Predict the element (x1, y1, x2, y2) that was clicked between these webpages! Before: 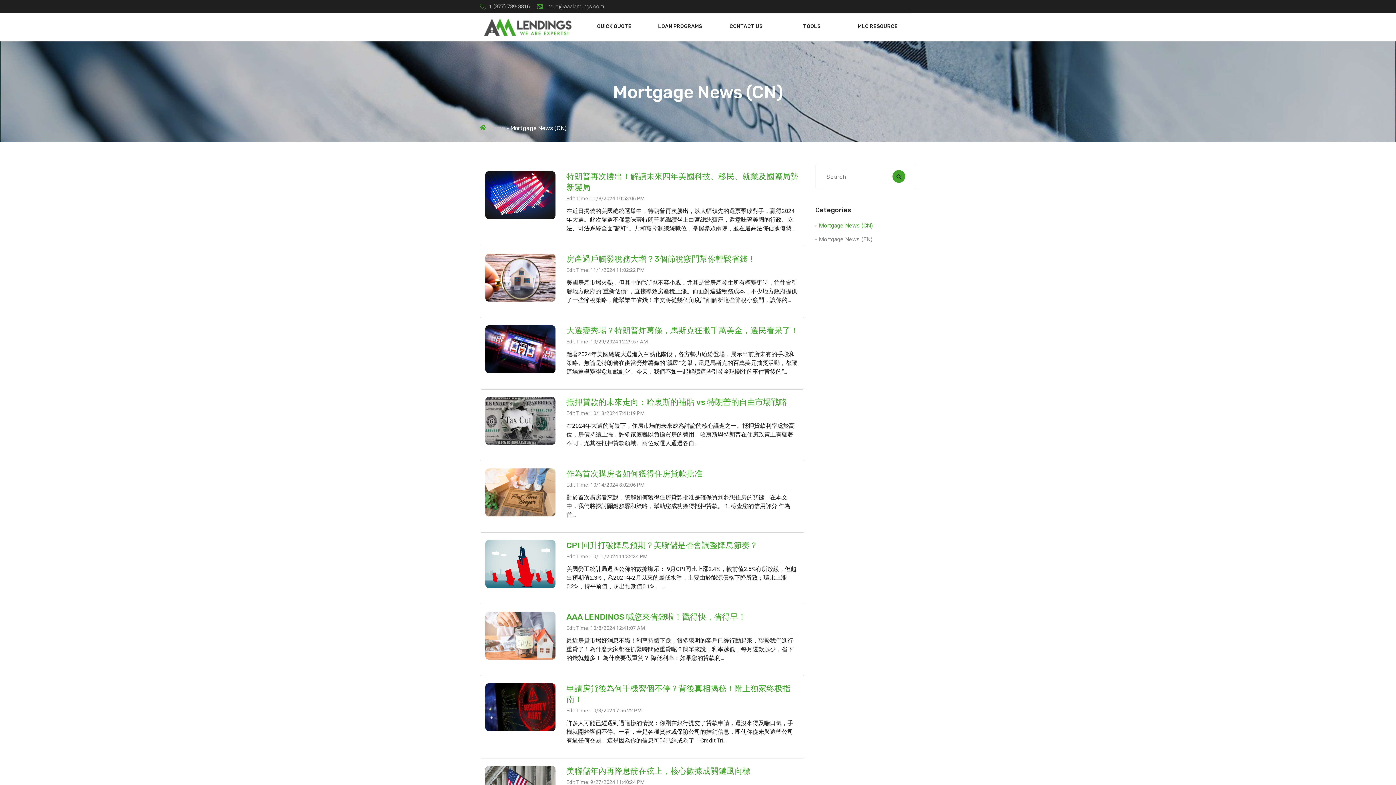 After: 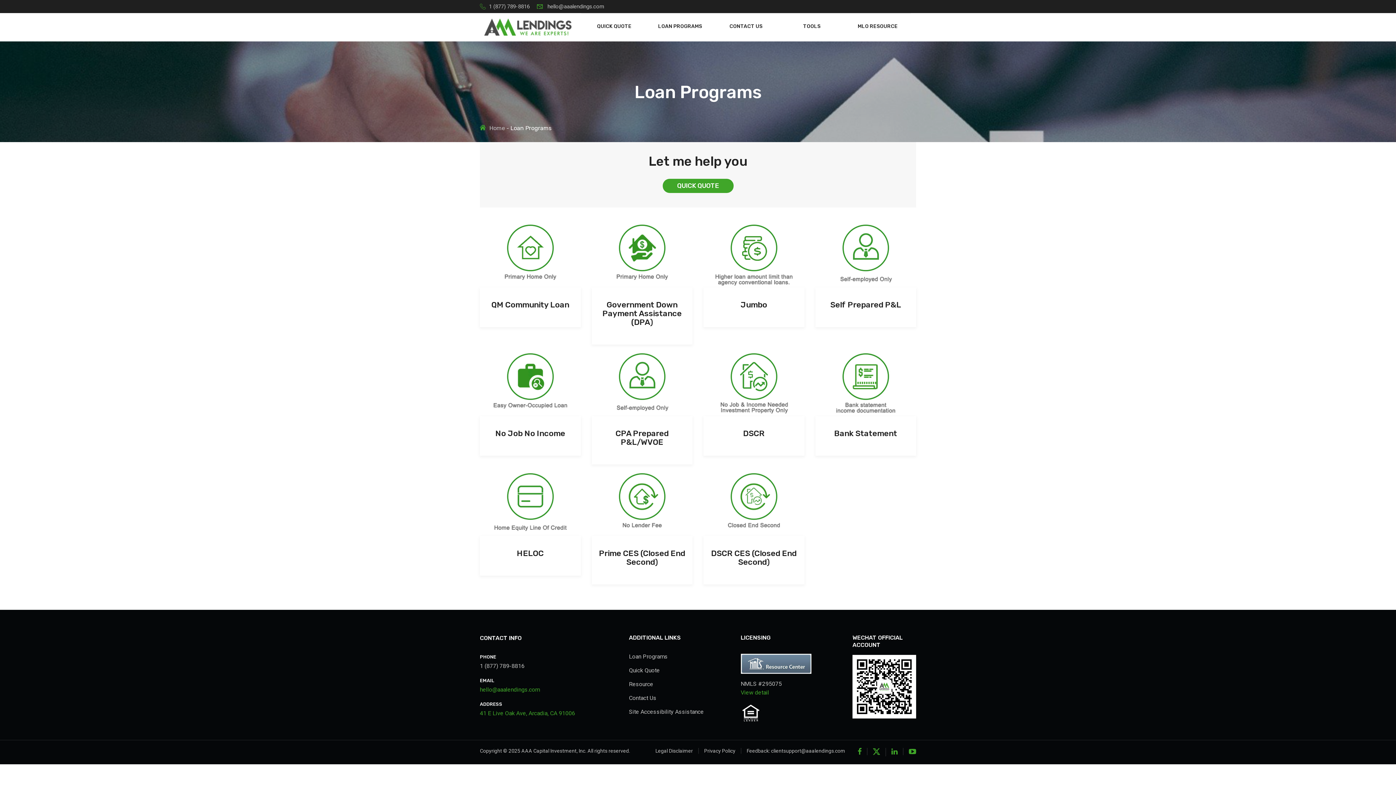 Action: label: LOAN PROGRAMS bbox: (647, 13, 713, 38)